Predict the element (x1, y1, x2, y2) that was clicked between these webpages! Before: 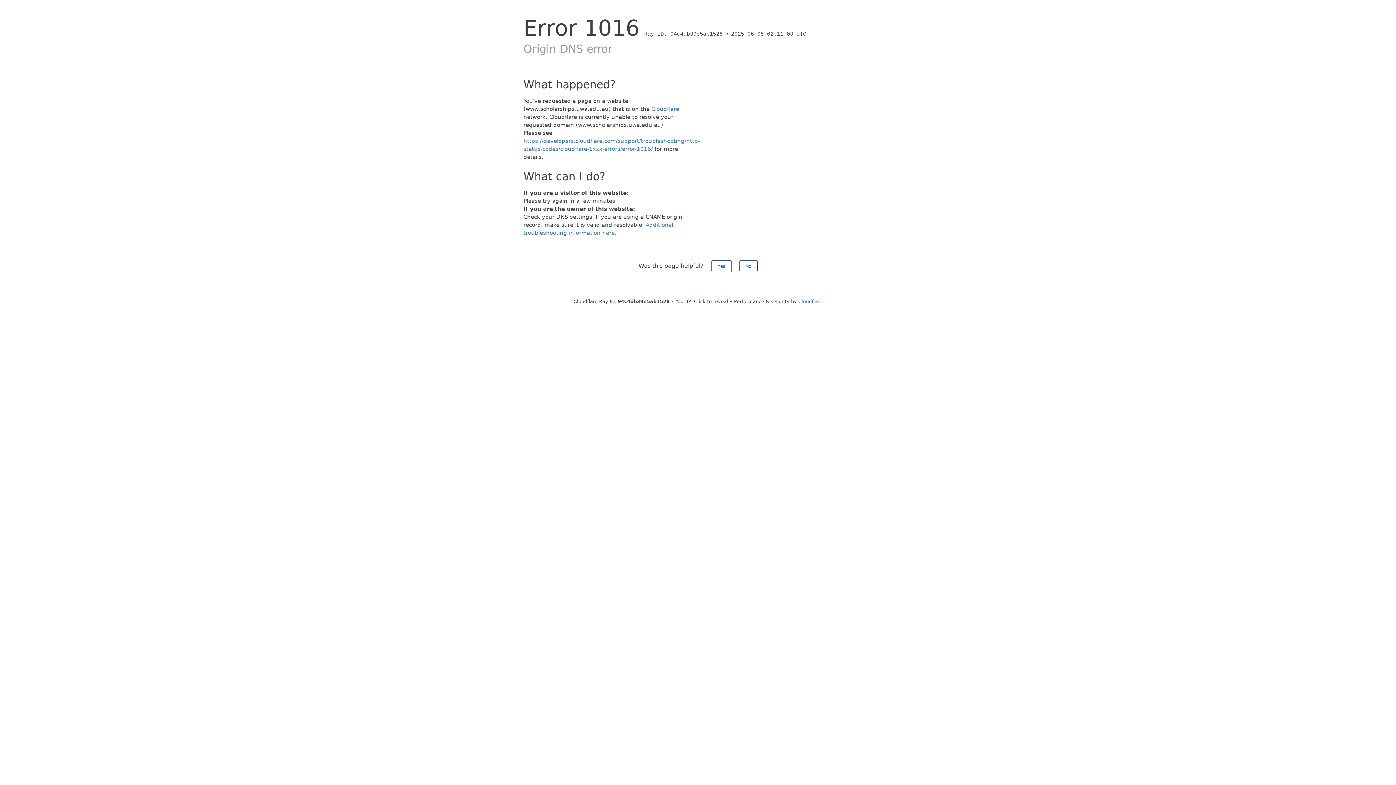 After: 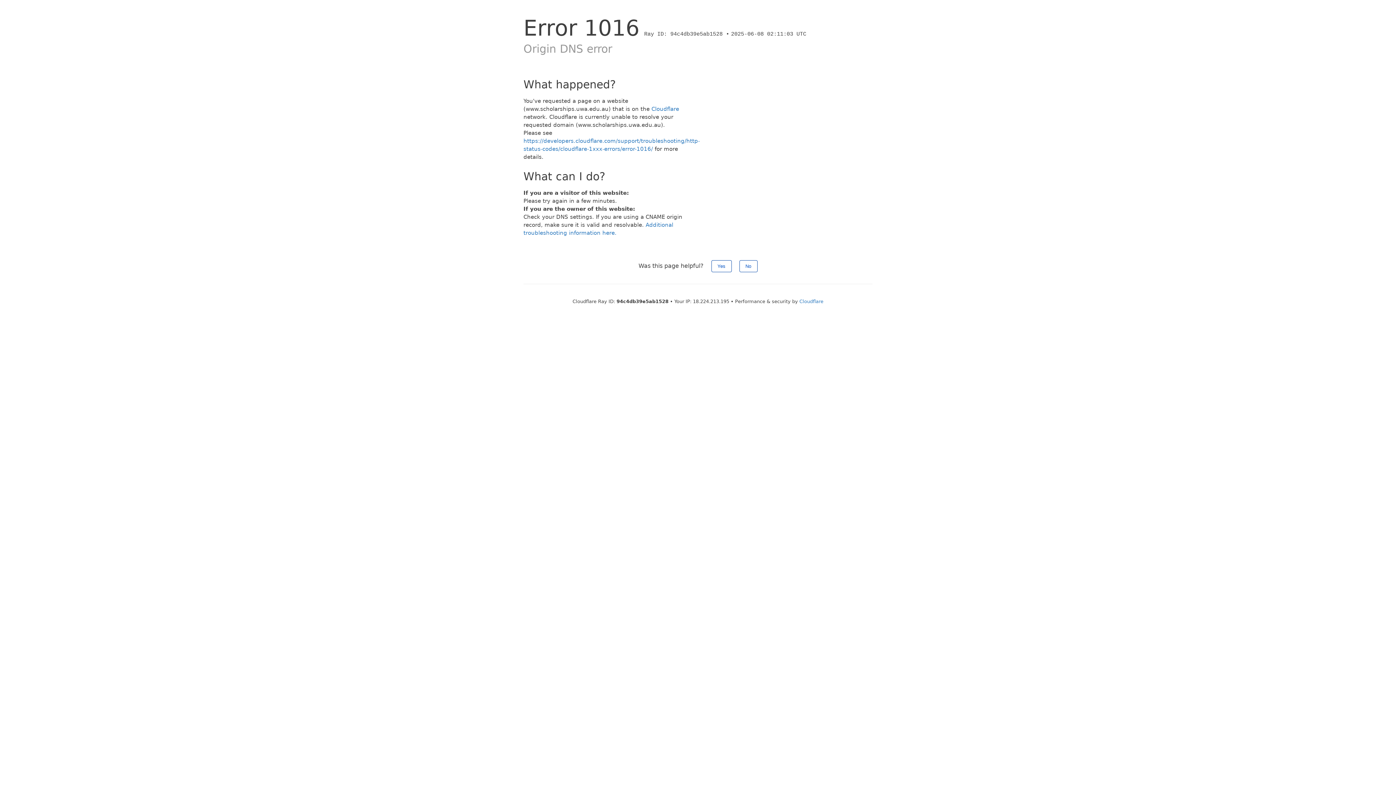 Action: bbox: (694, 298, 728, 304) label: Click to reveal